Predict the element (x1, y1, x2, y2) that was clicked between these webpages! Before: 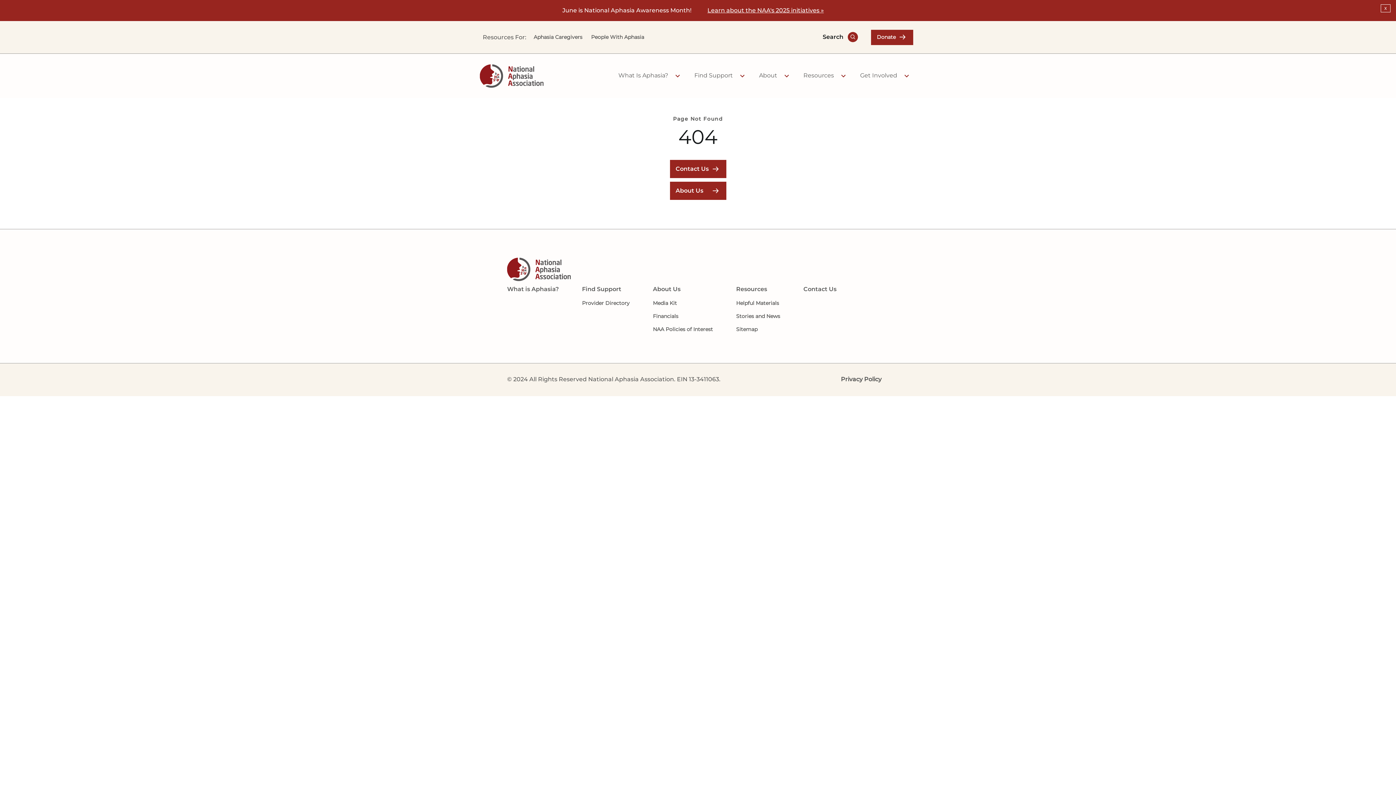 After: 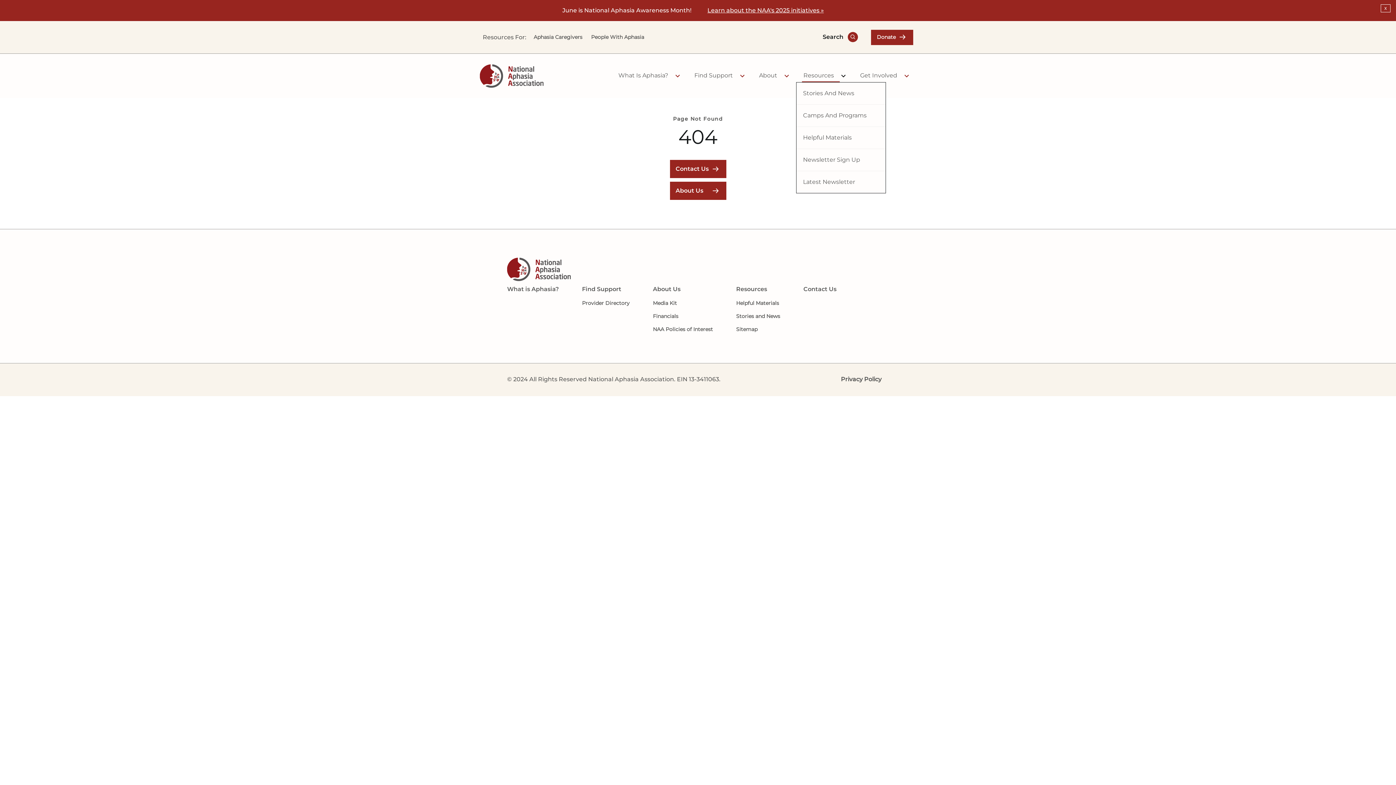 Action: bbox: (840, 72, 847, 79) label: Show submenu for Products/Services